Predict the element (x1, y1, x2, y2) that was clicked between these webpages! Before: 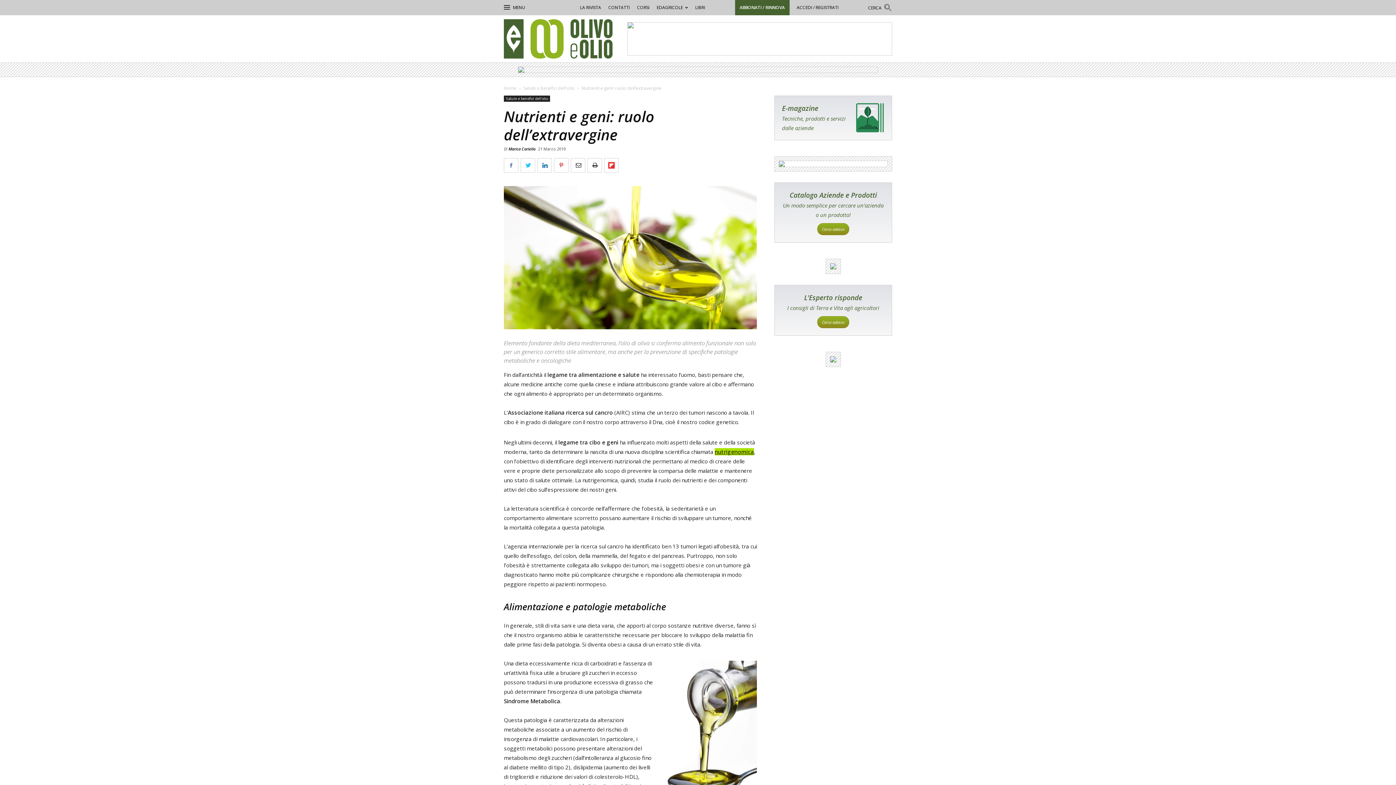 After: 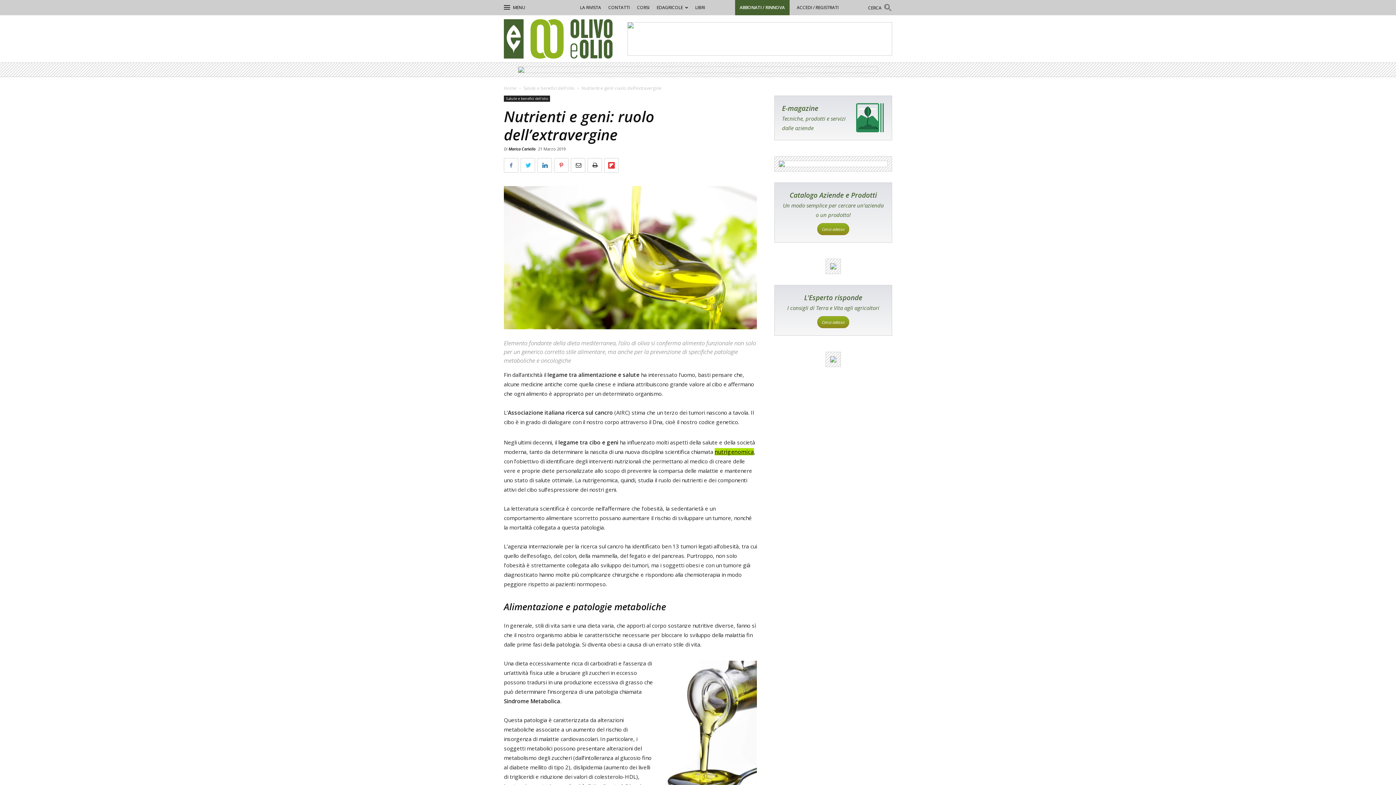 Action: bbox: (0, 66, 1396, 73)